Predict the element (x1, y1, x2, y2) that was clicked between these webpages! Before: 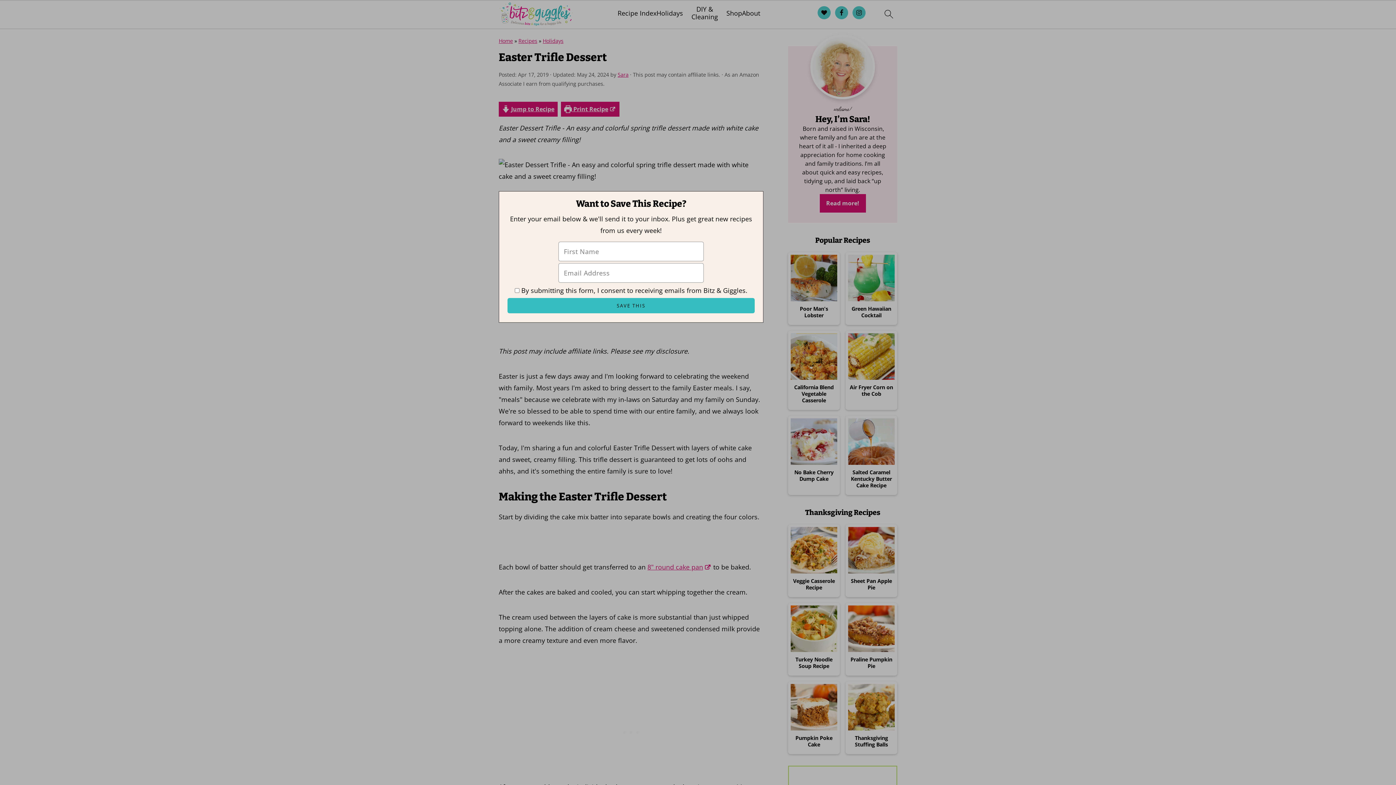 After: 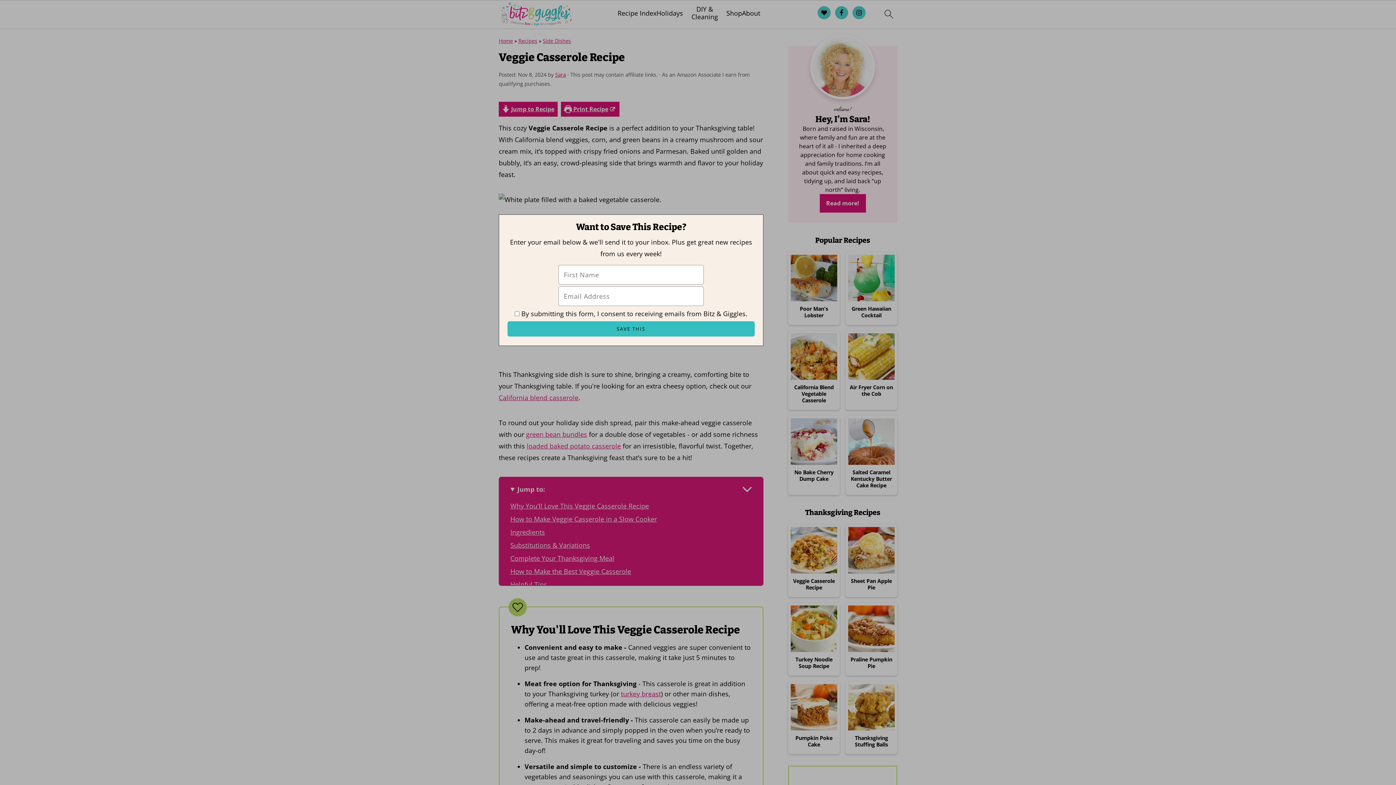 Action: bbox: (788, 524, 840, 597) label: Veggie Casserole Recipe